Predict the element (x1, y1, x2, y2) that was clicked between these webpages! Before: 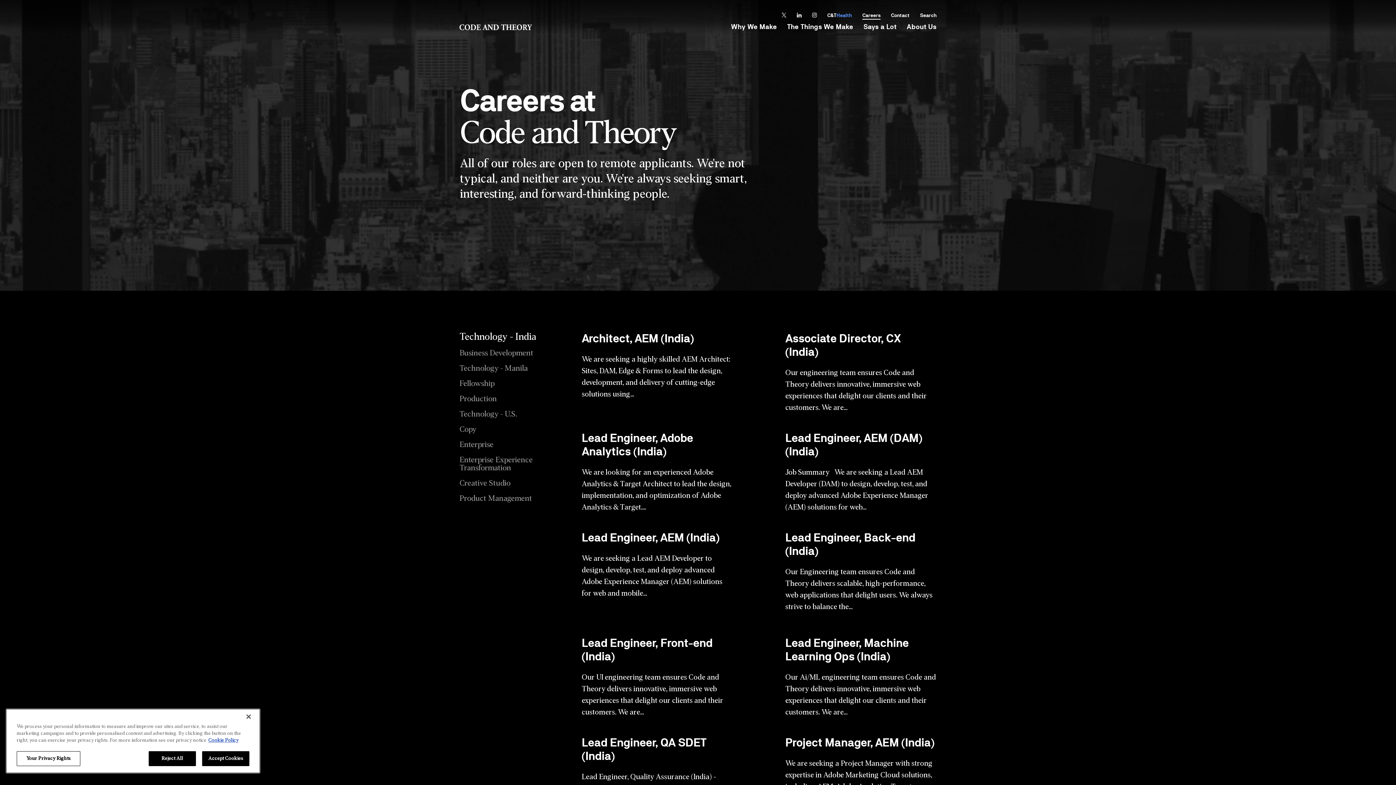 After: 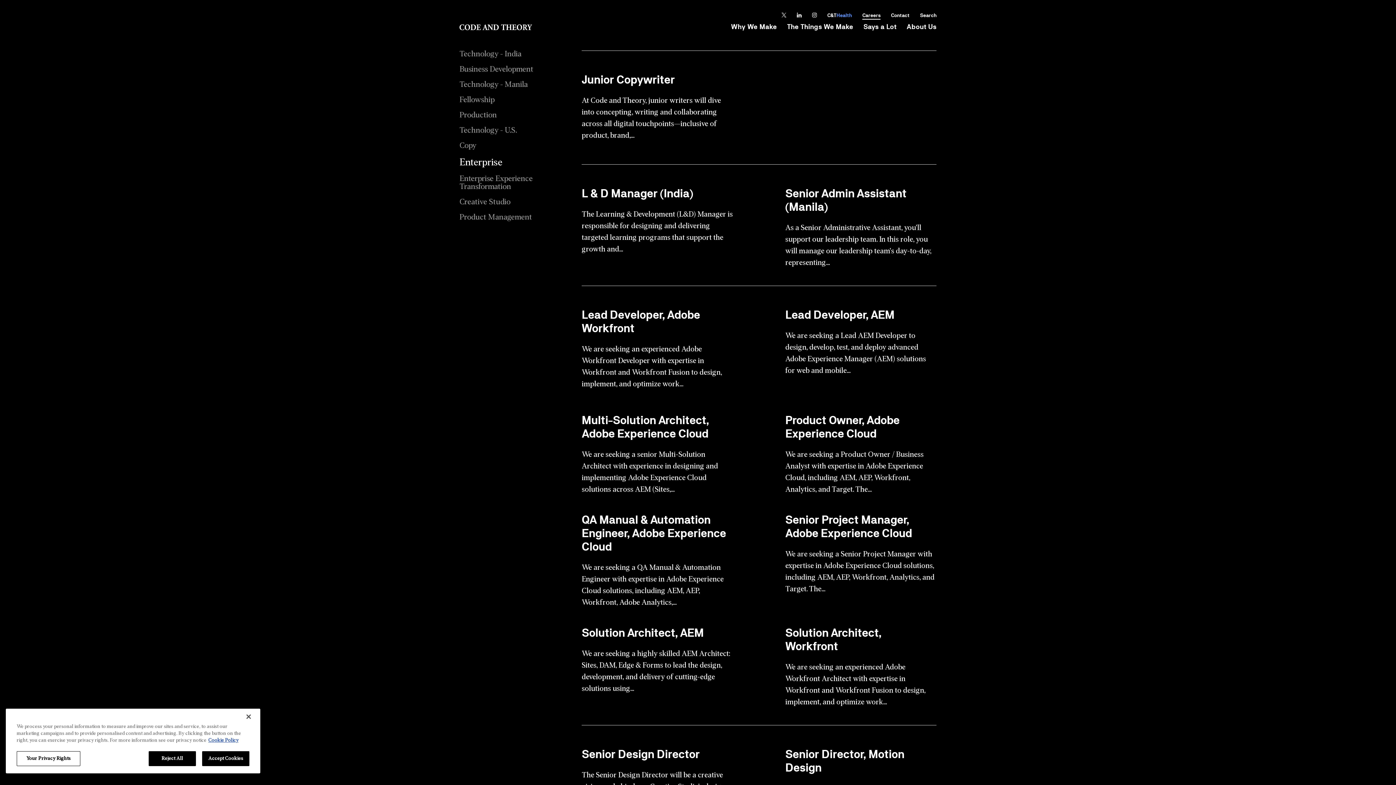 Action: bbox: (459, 425, 476, 433) label: Copy